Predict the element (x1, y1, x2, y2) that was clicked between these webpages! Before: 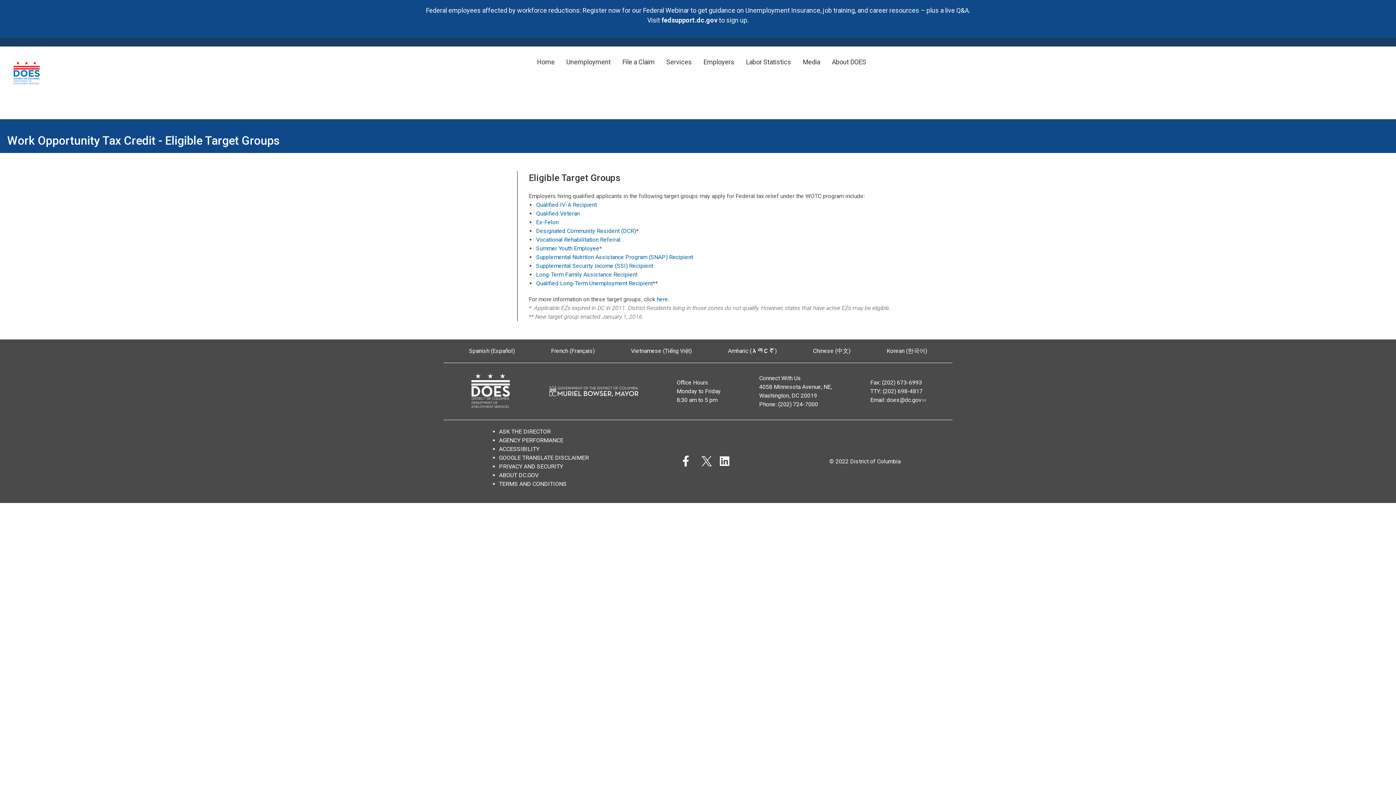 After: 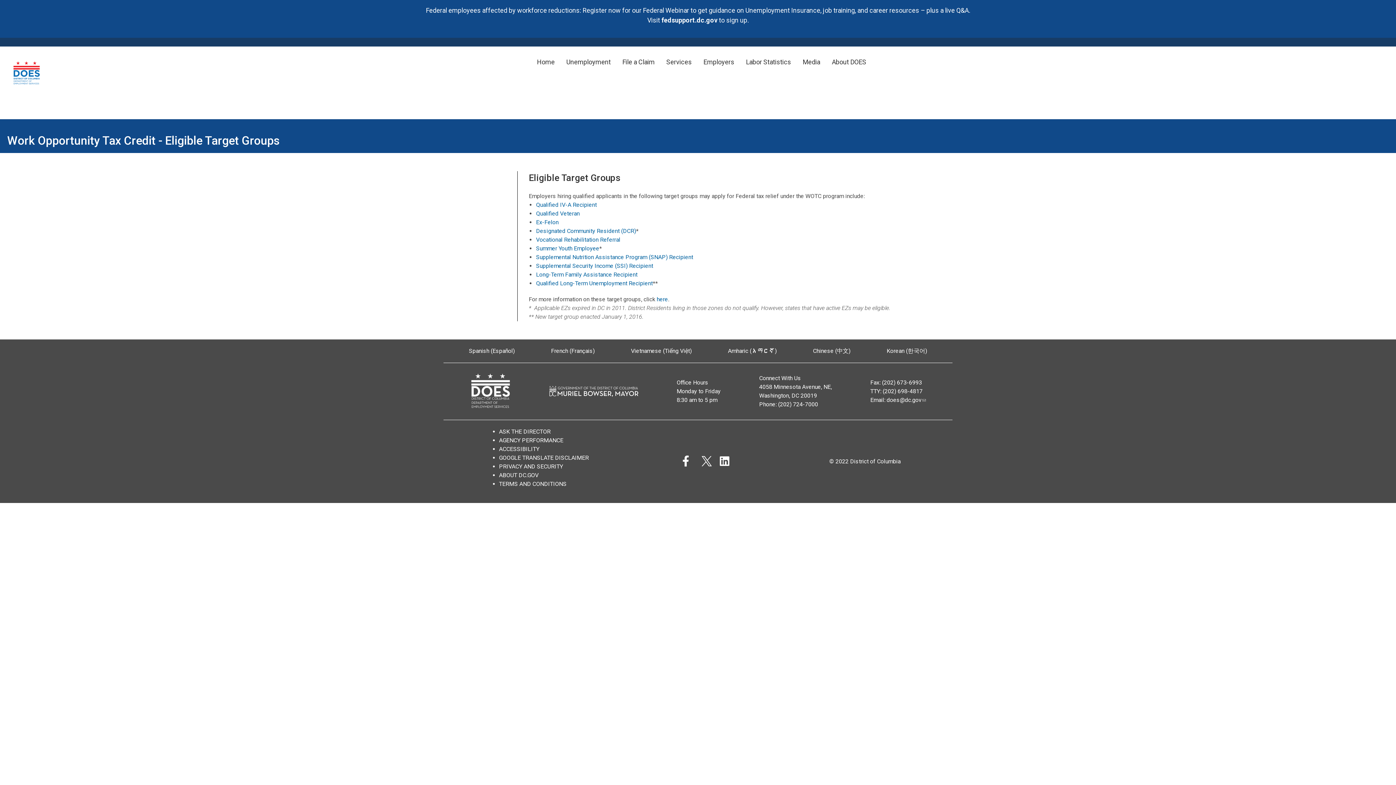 Action: bbox: (536, 262, 653, 269) label: Supplemental Security Income (SSI) Recipient